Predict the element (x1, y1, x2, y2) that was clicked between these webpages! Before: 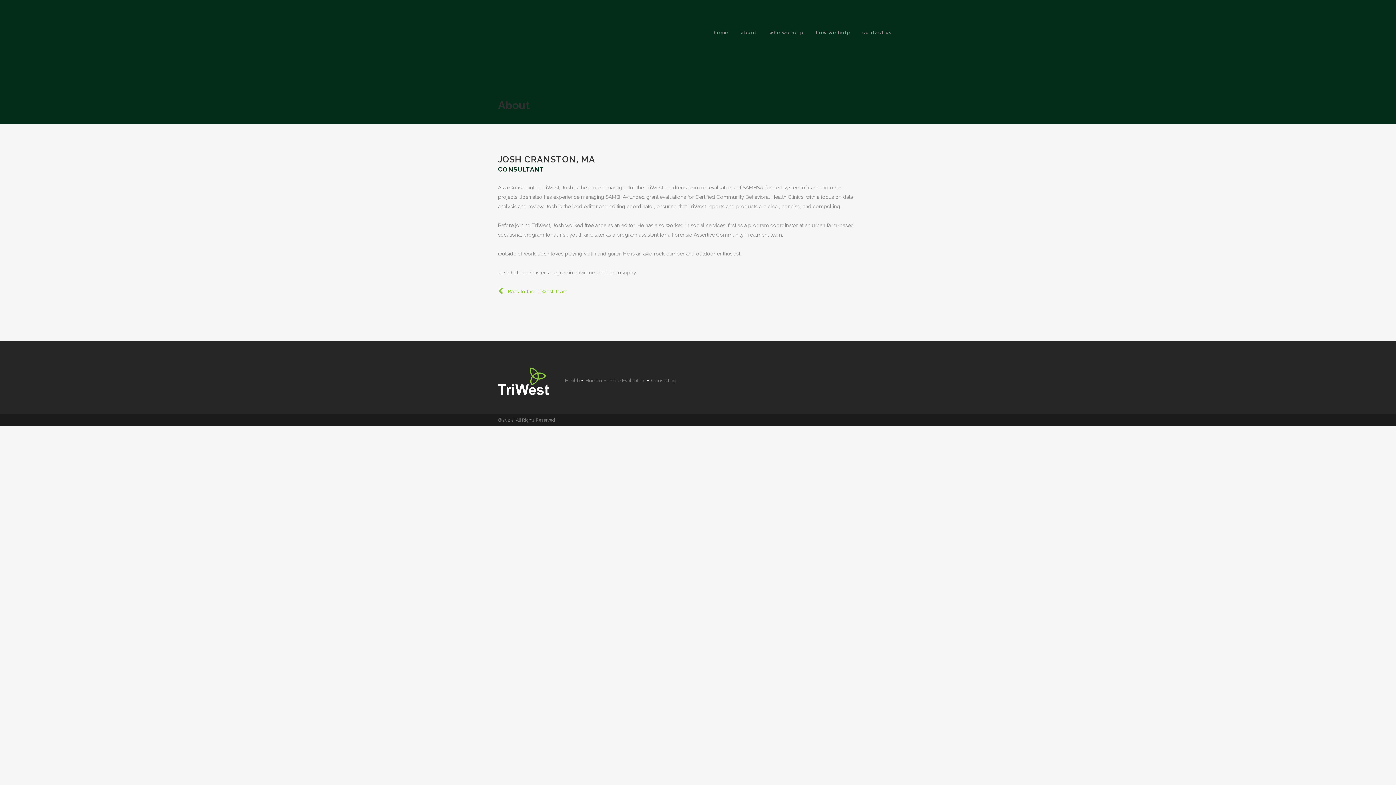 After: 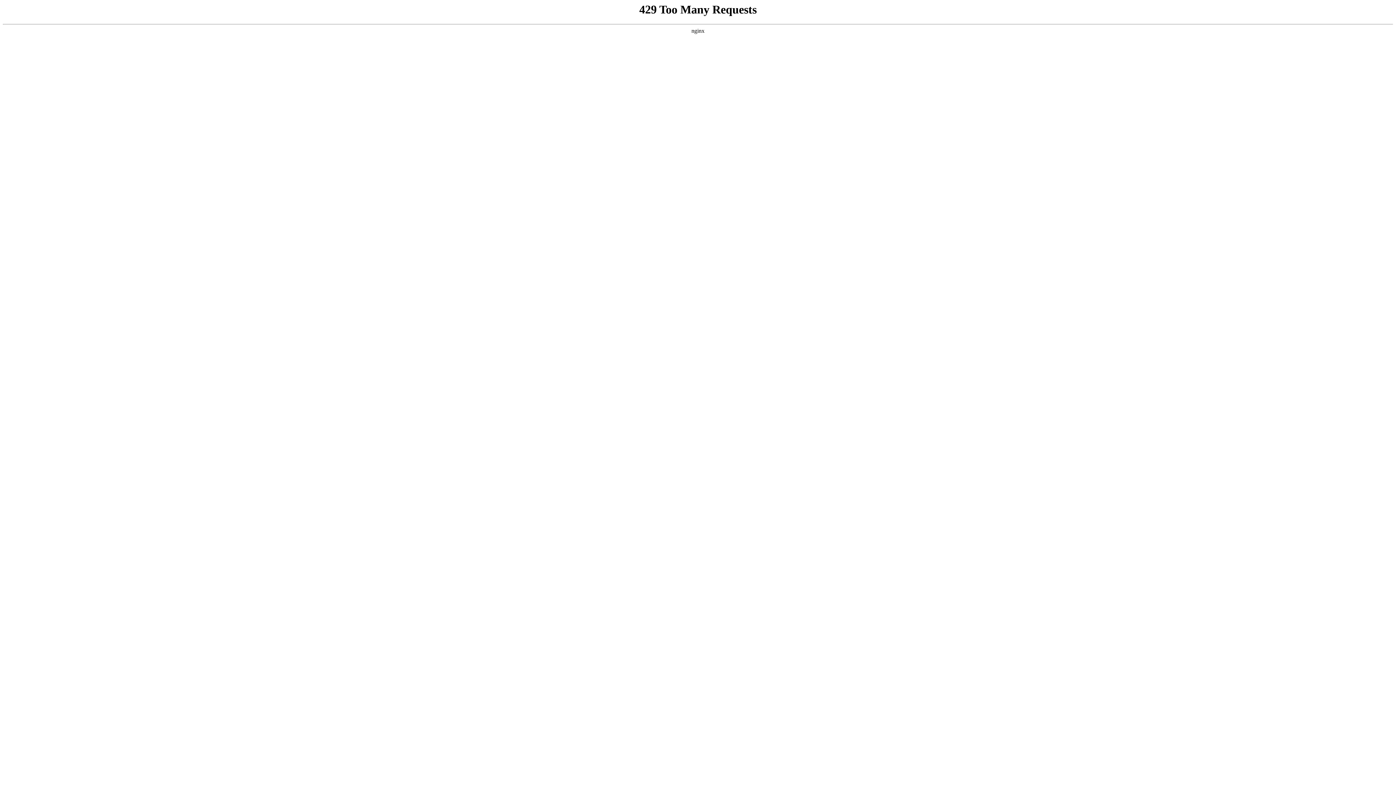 Action: label: who we help bbox: (763, 0, 809, 50)